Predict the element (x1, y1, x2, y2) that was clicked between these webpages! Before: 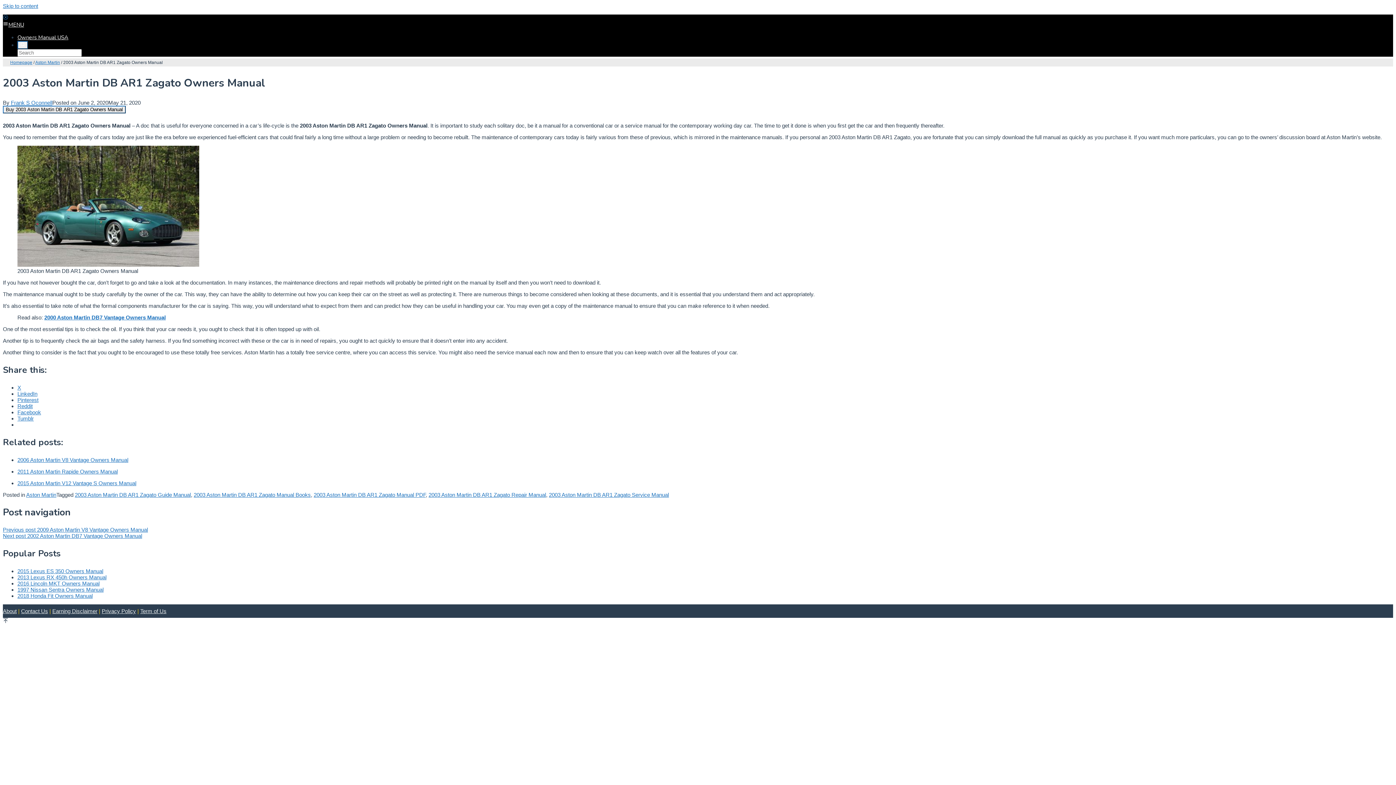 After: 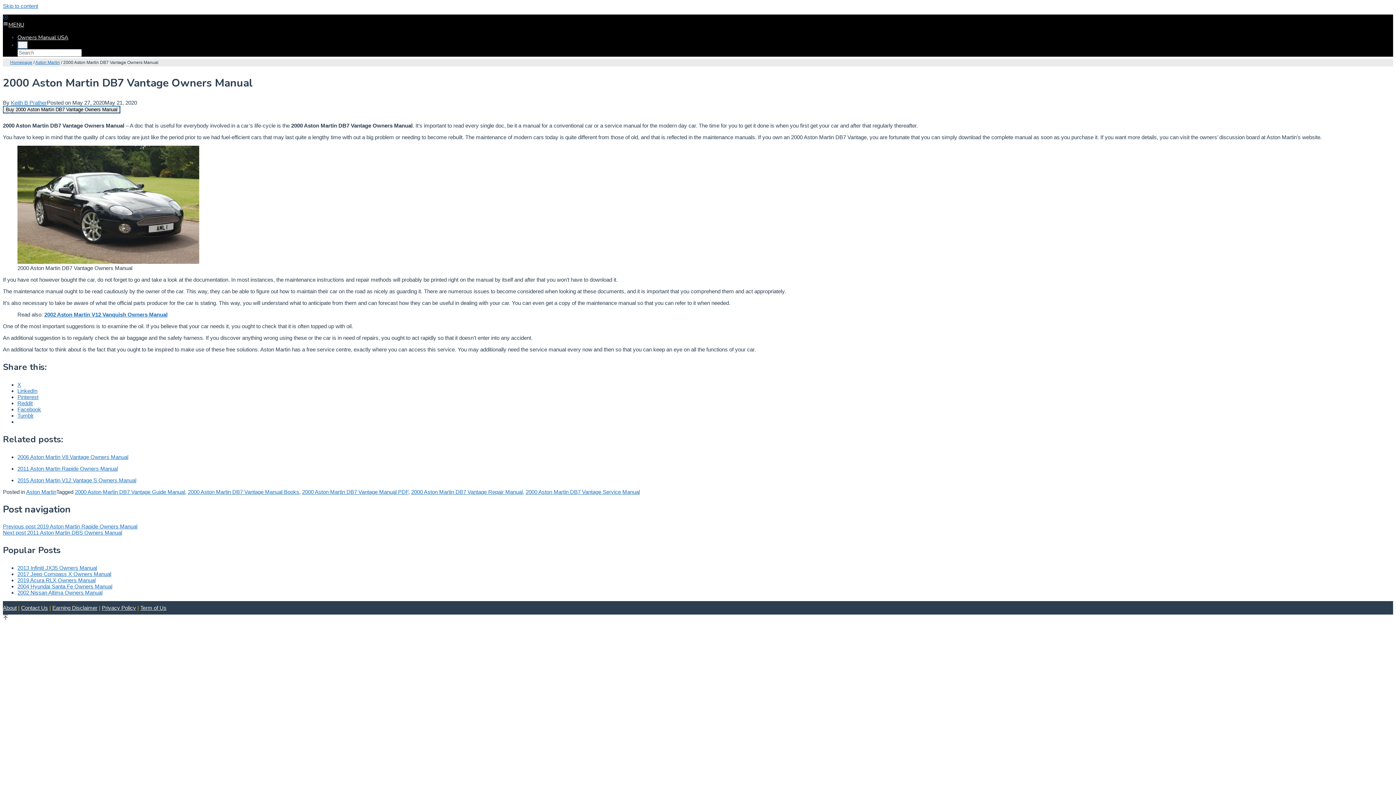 Action: bbox: (44, 314, 165, 320) label: 2000 Aston Martin DB7 Vantage Owners Manual